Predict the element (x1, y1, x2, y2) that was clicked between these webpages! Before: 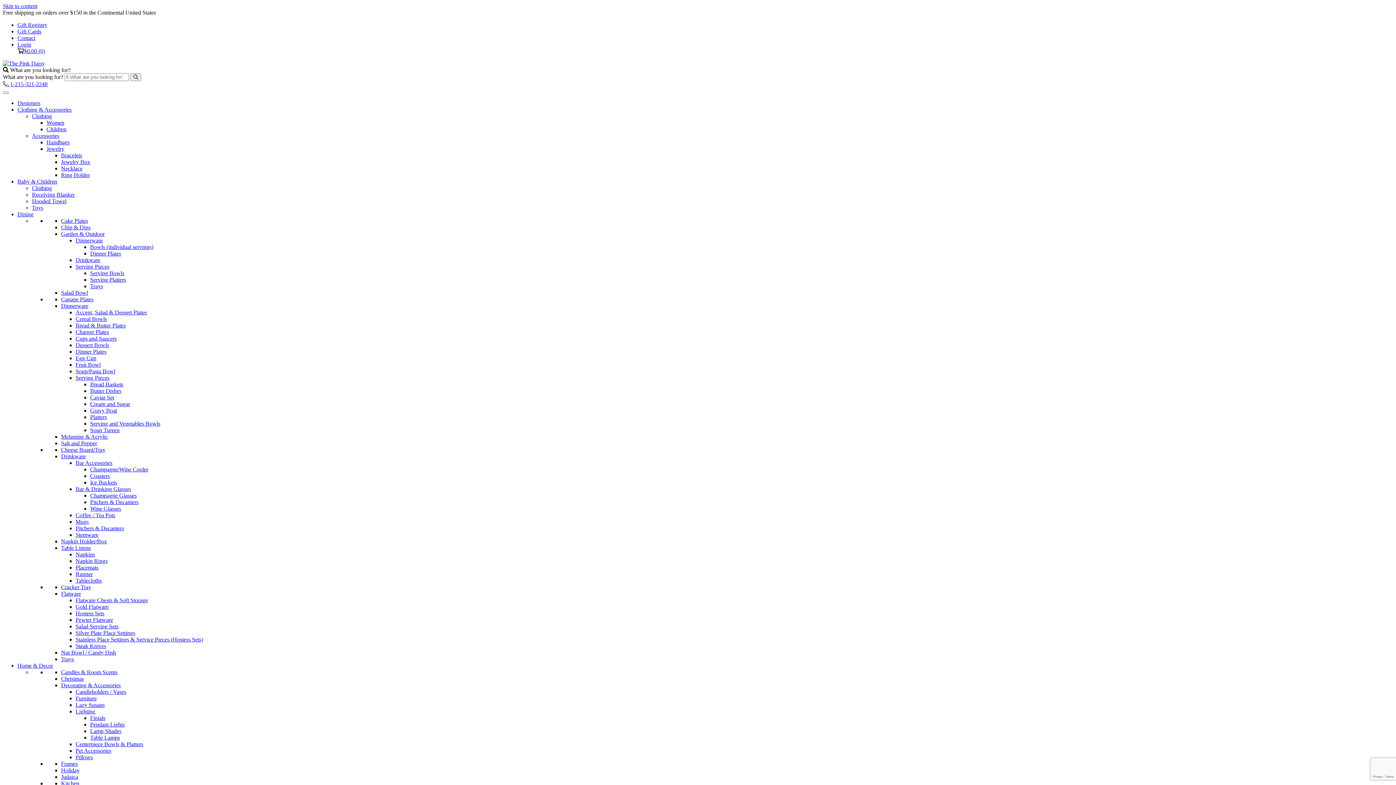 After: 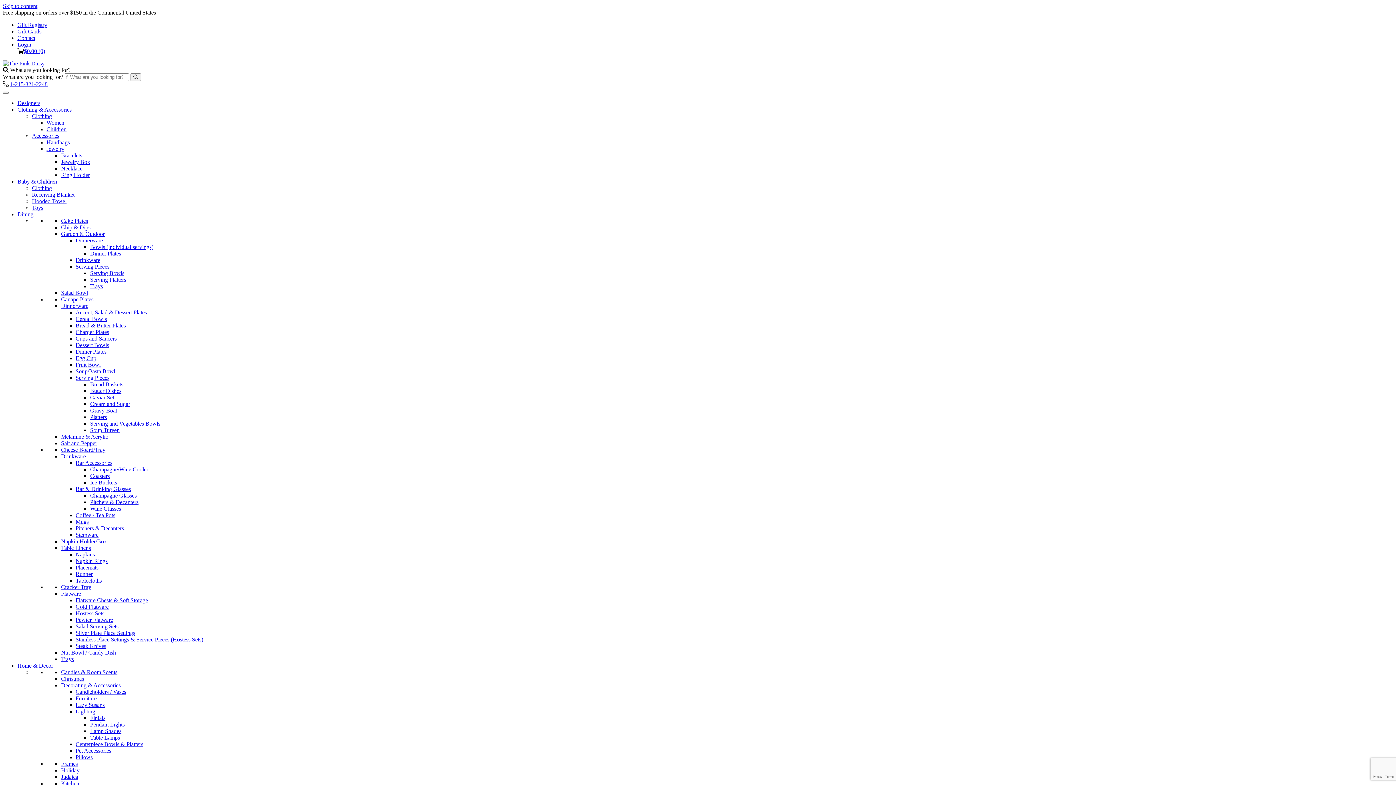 Action: label: Wine Glasses bbox: (90, 505, 121, 512)